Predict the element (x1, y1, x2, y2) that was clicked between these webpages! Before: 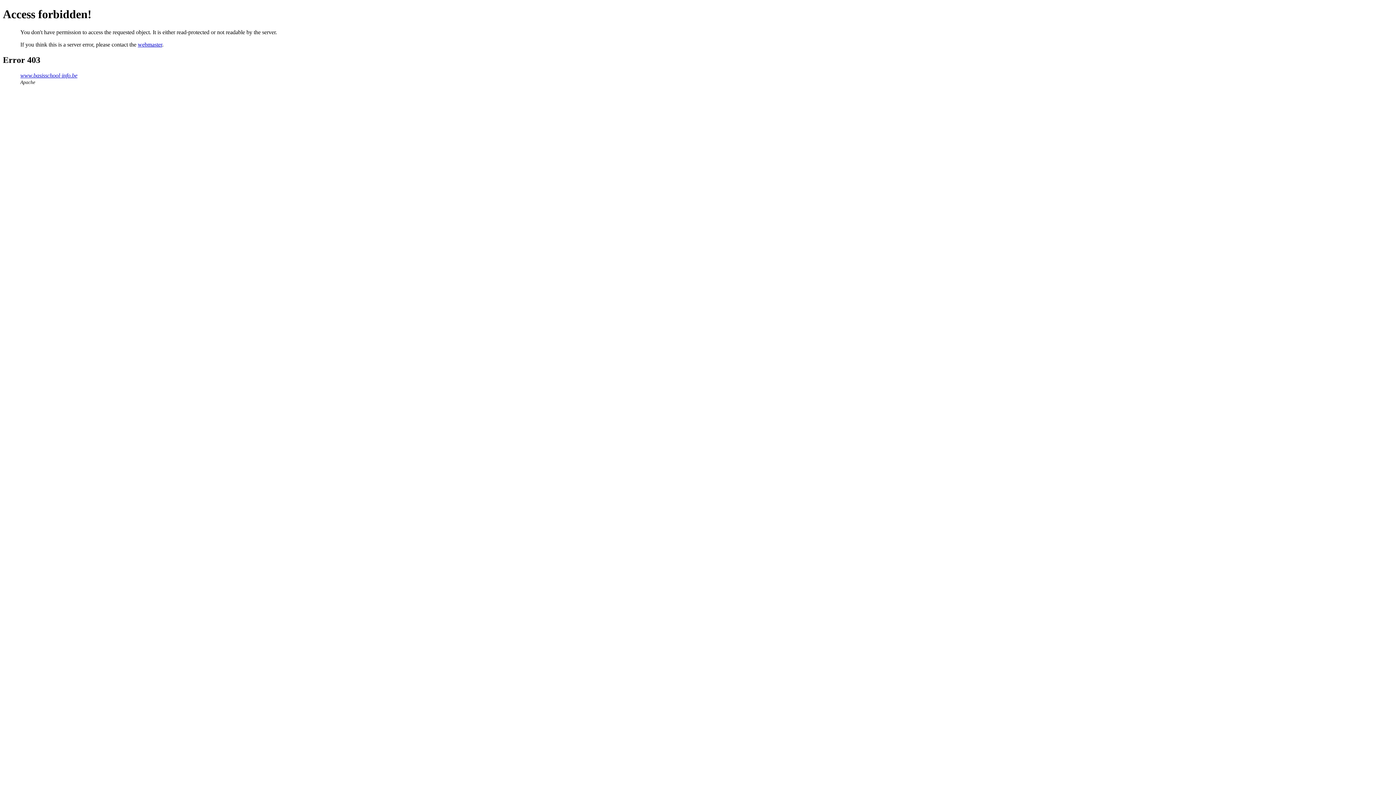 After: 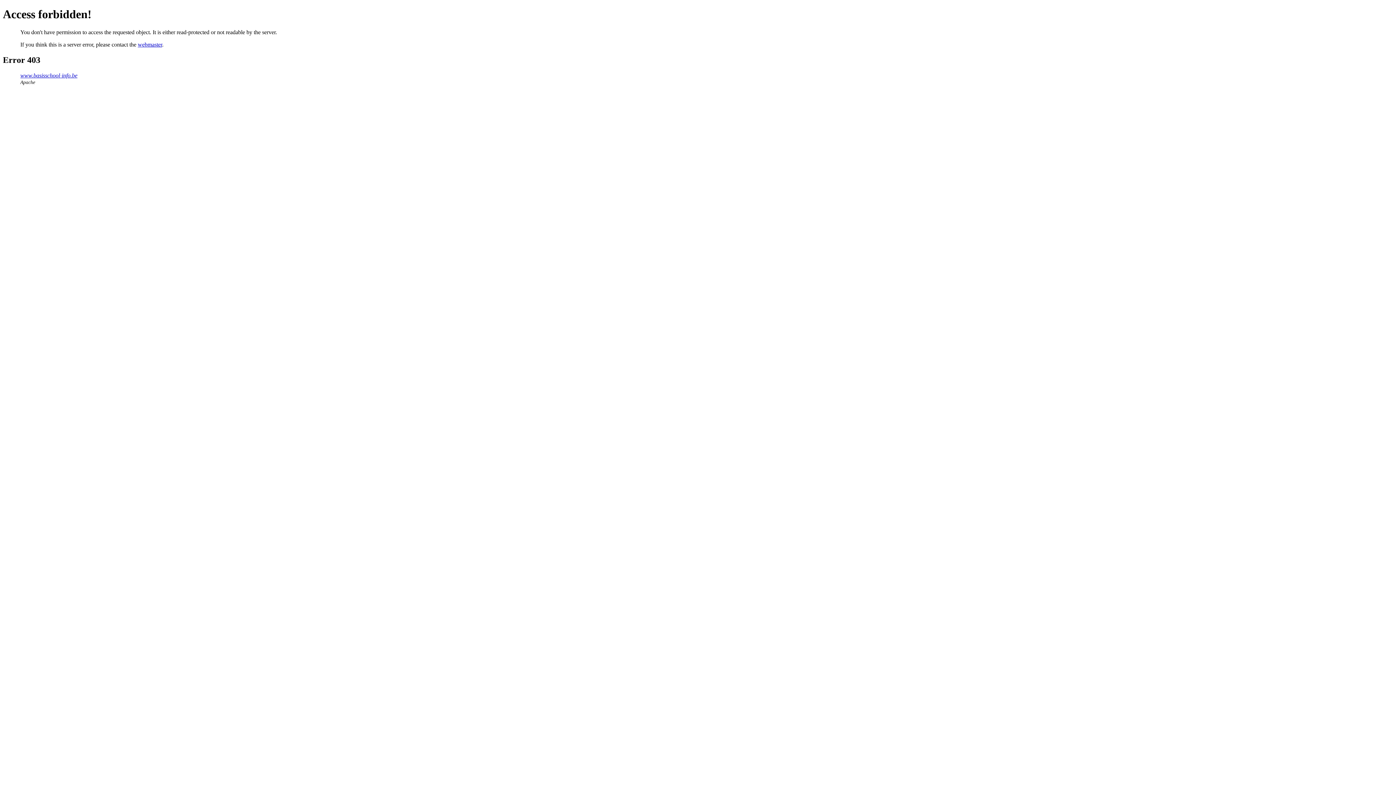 Action: label: webmaster bbox: (137, 41, 162, 47)